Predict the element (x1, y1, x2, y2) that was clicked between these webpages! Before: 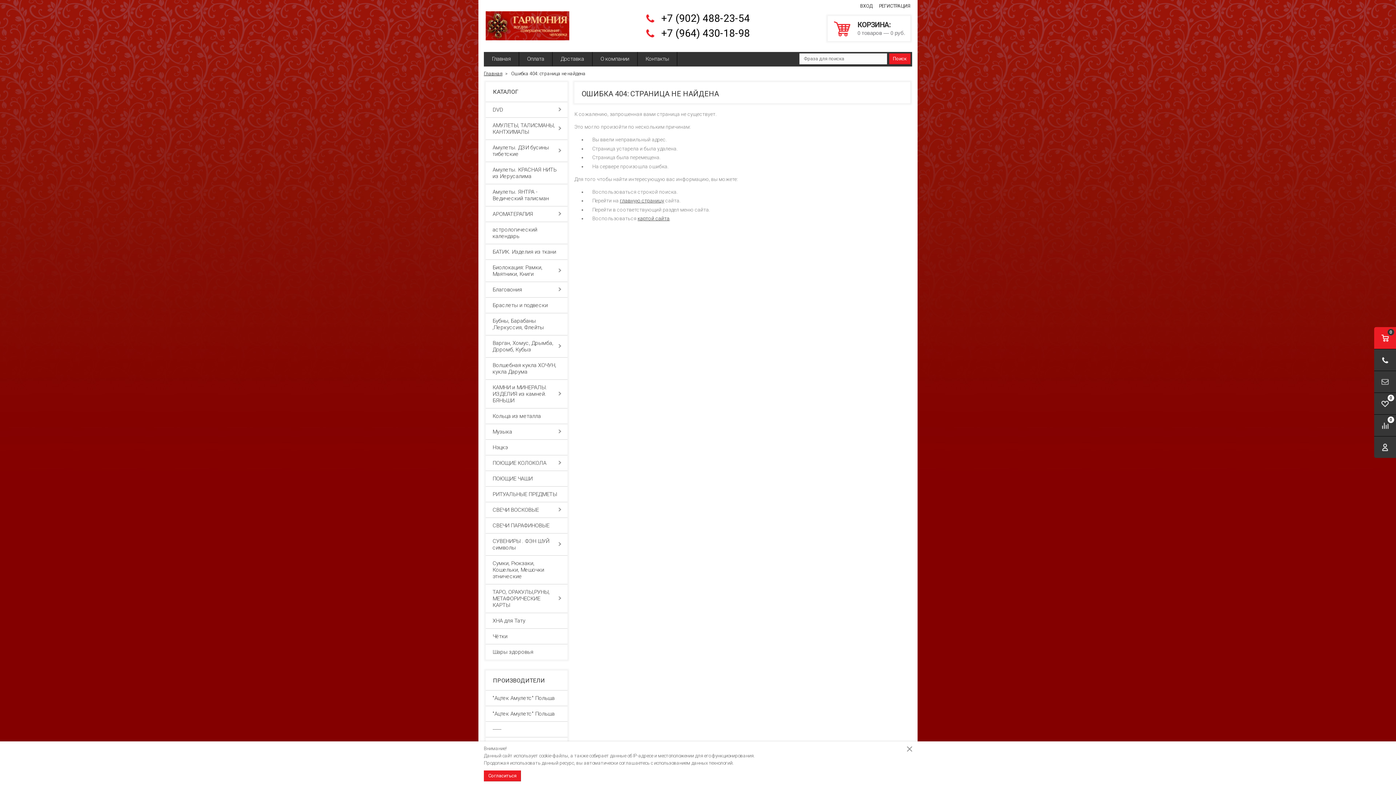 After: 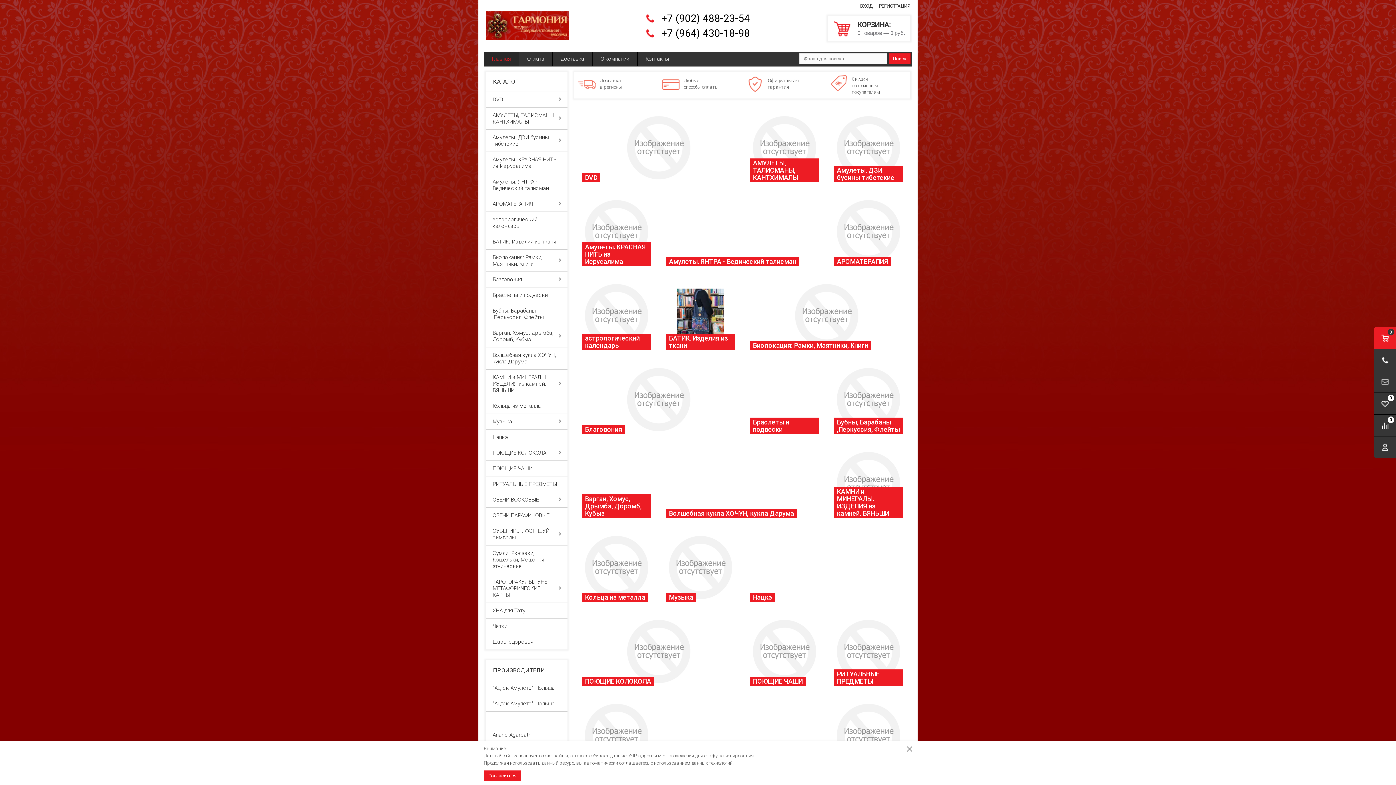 Action: bbox: (485, 11, 569, 40)